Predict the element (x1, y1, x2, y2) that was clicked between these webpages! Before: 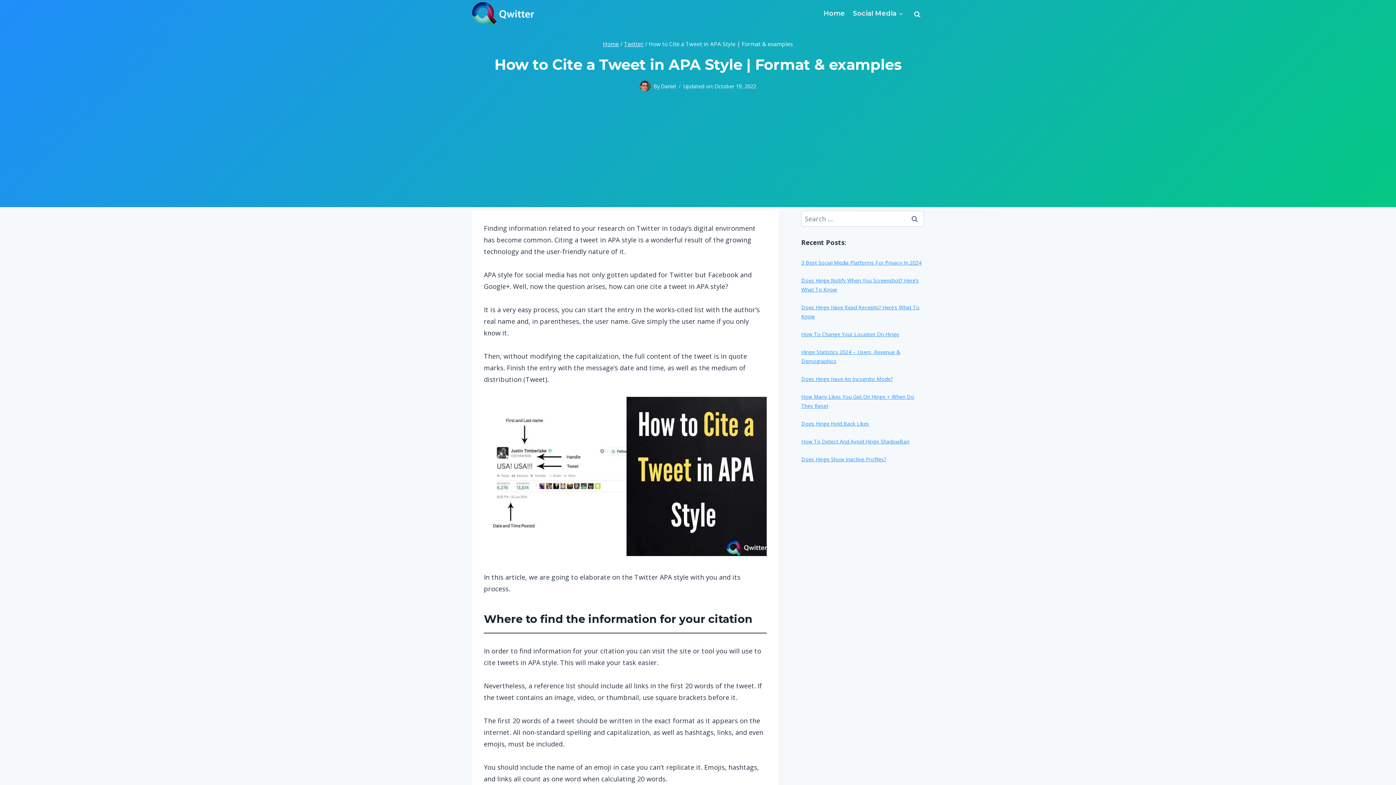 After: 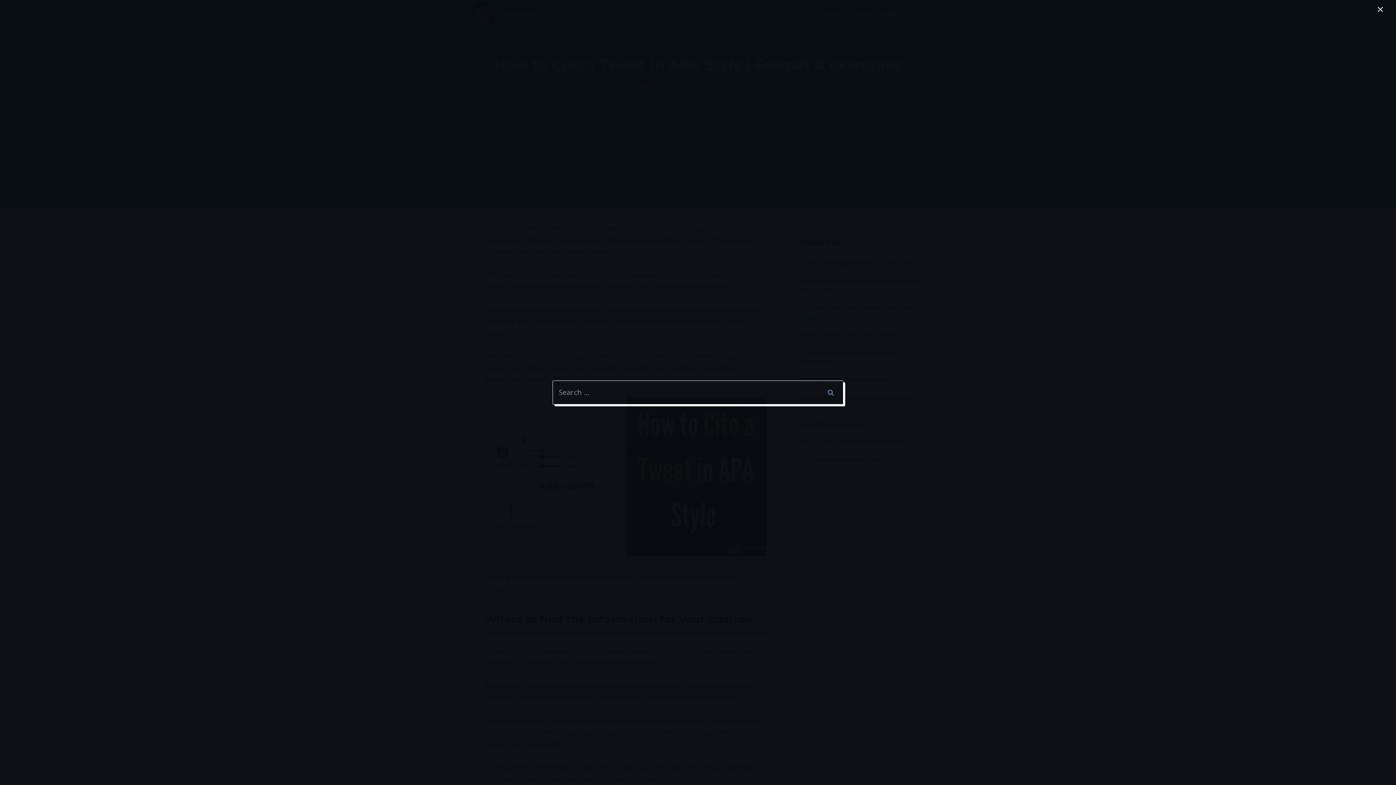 Action: bbox: (910, 8, 924, 21) label: View Search Form